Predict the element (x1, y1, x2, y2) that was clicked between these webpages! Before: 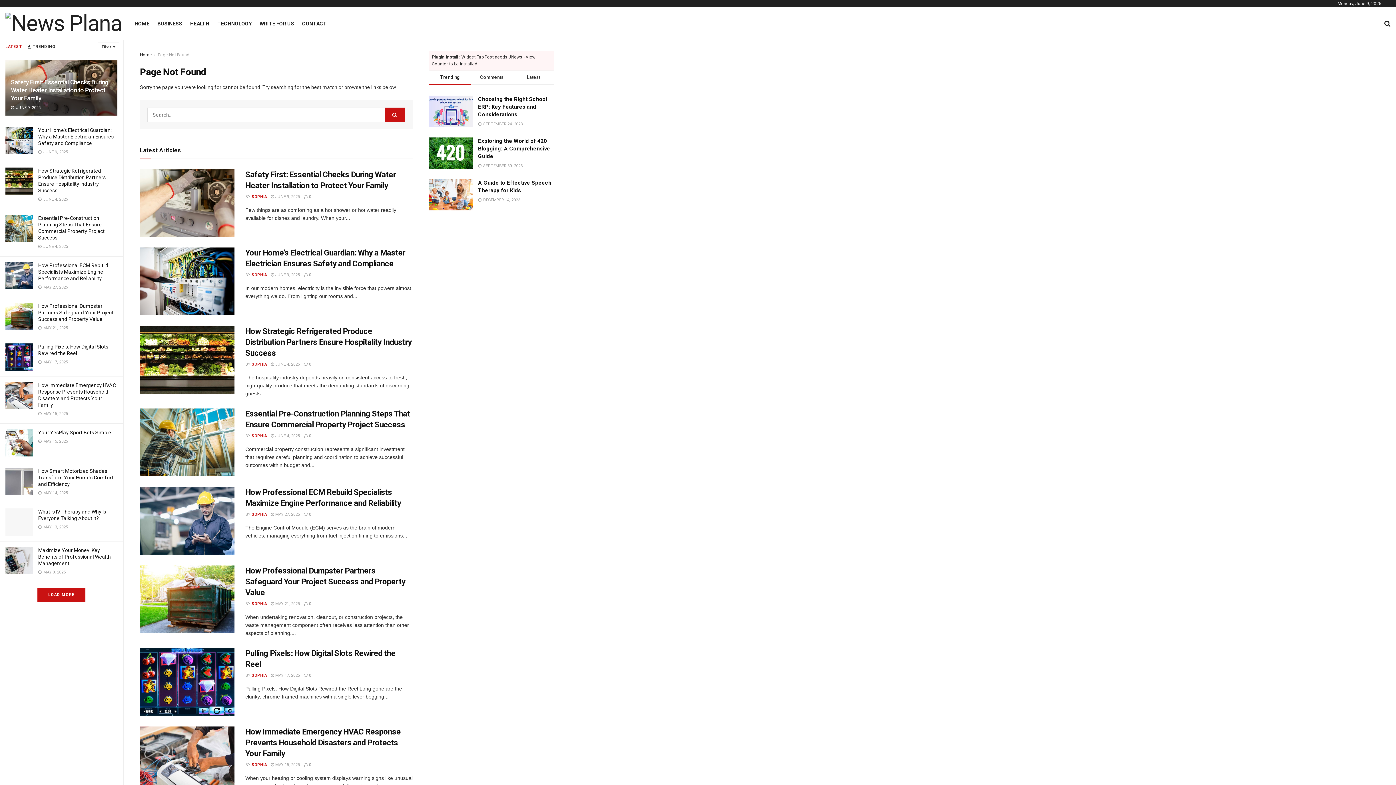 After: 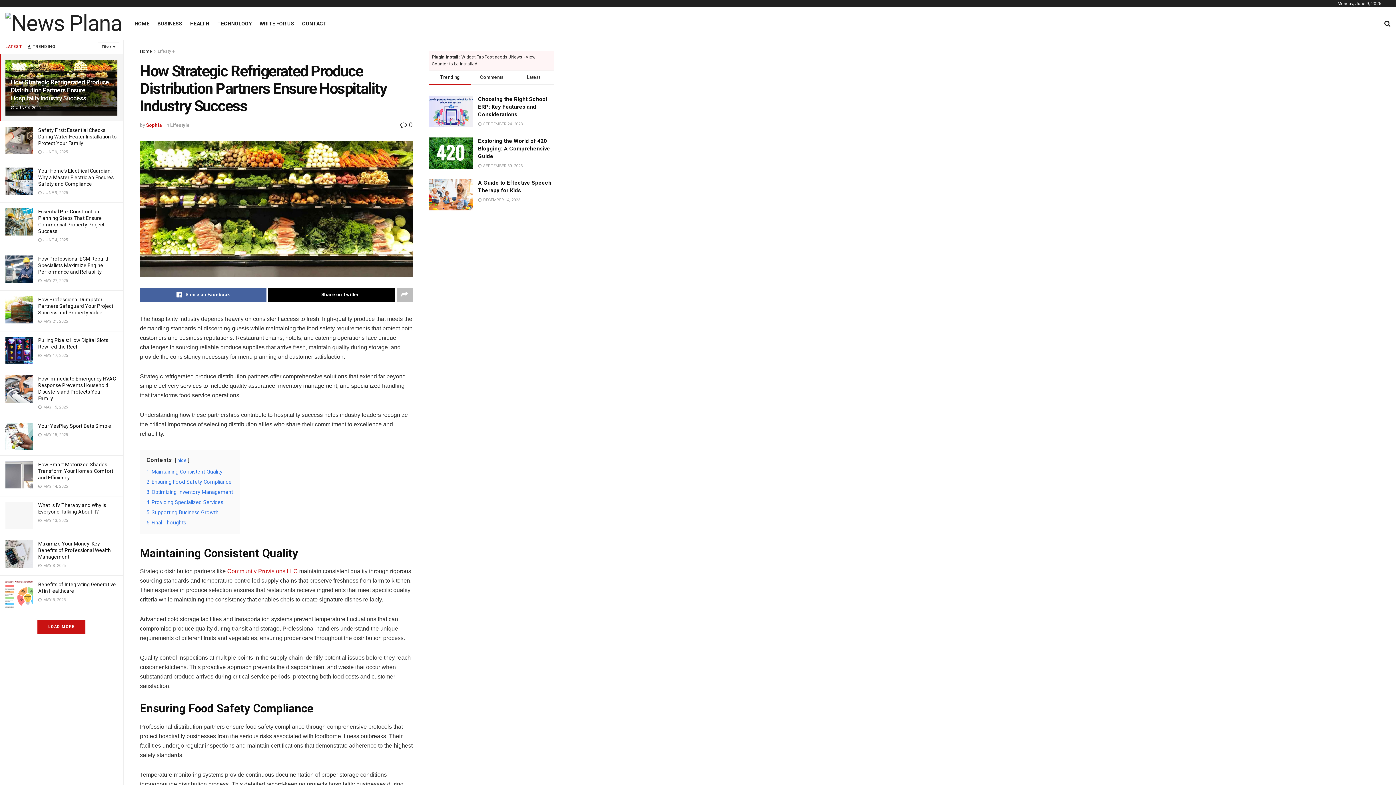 Action: bbox: (140, 326, 234, 393)